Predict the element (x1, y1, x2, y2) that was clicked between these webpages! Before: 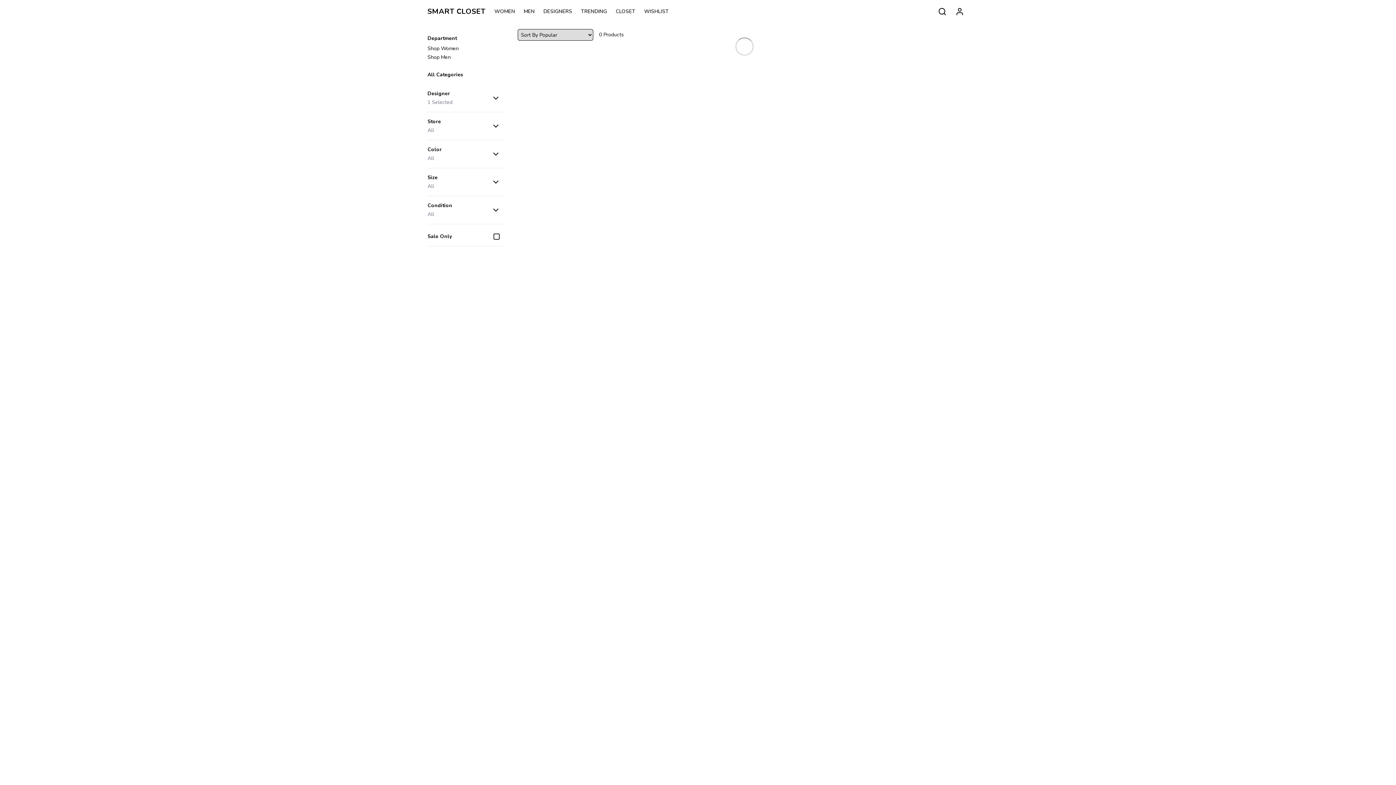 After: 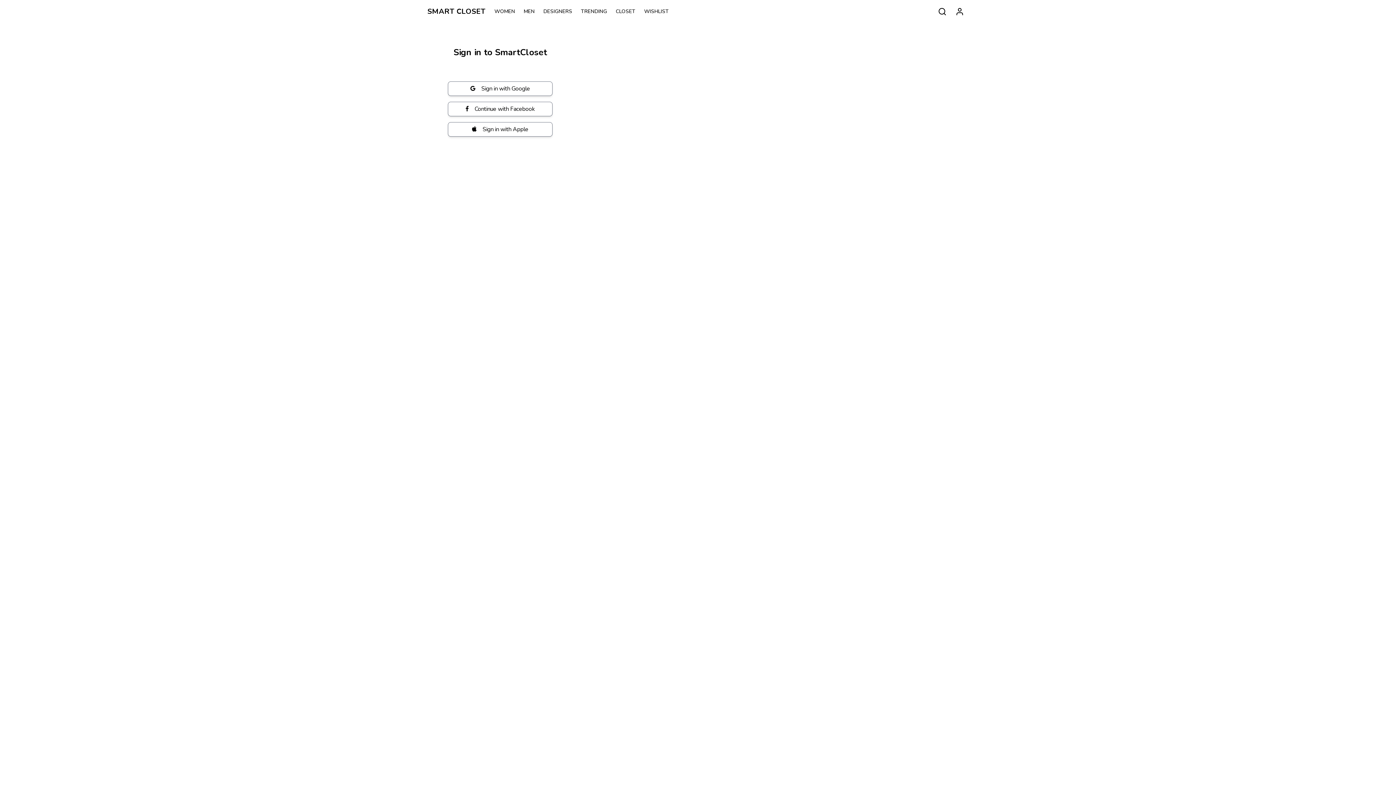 Action: bbox: (951, 2, 968, 20)